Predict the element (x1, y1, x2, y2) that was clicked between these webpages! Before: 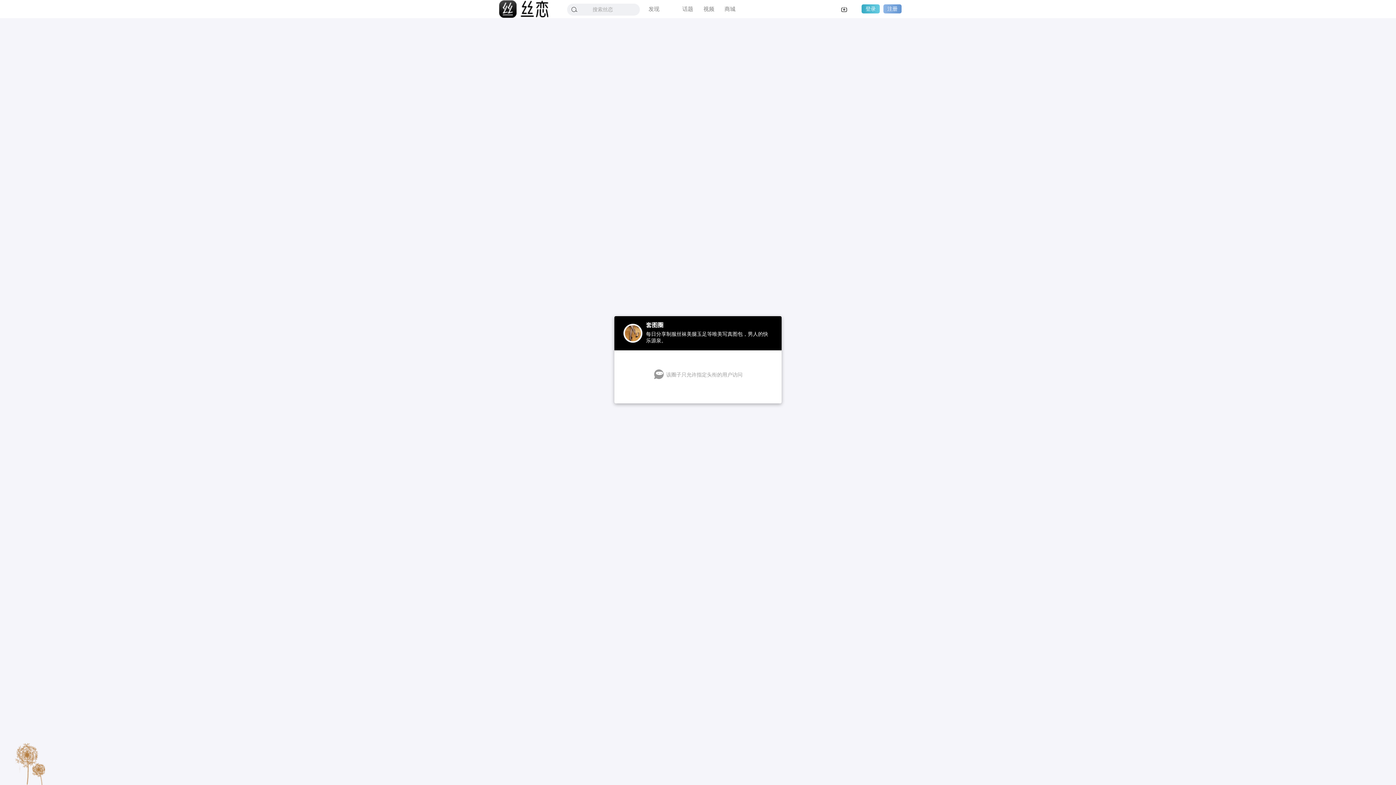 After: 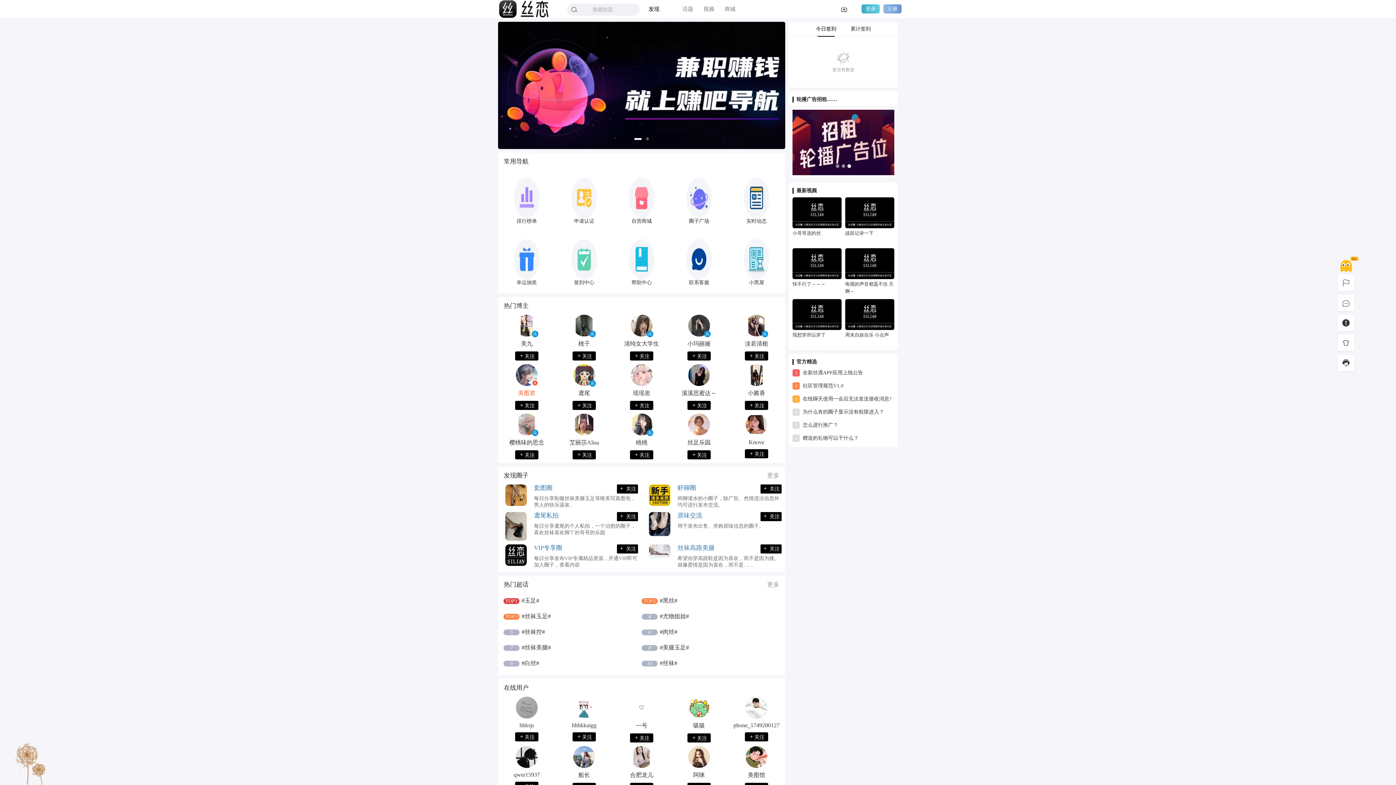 Action: label: 发现 bbox: (643, 0, 677, 18)